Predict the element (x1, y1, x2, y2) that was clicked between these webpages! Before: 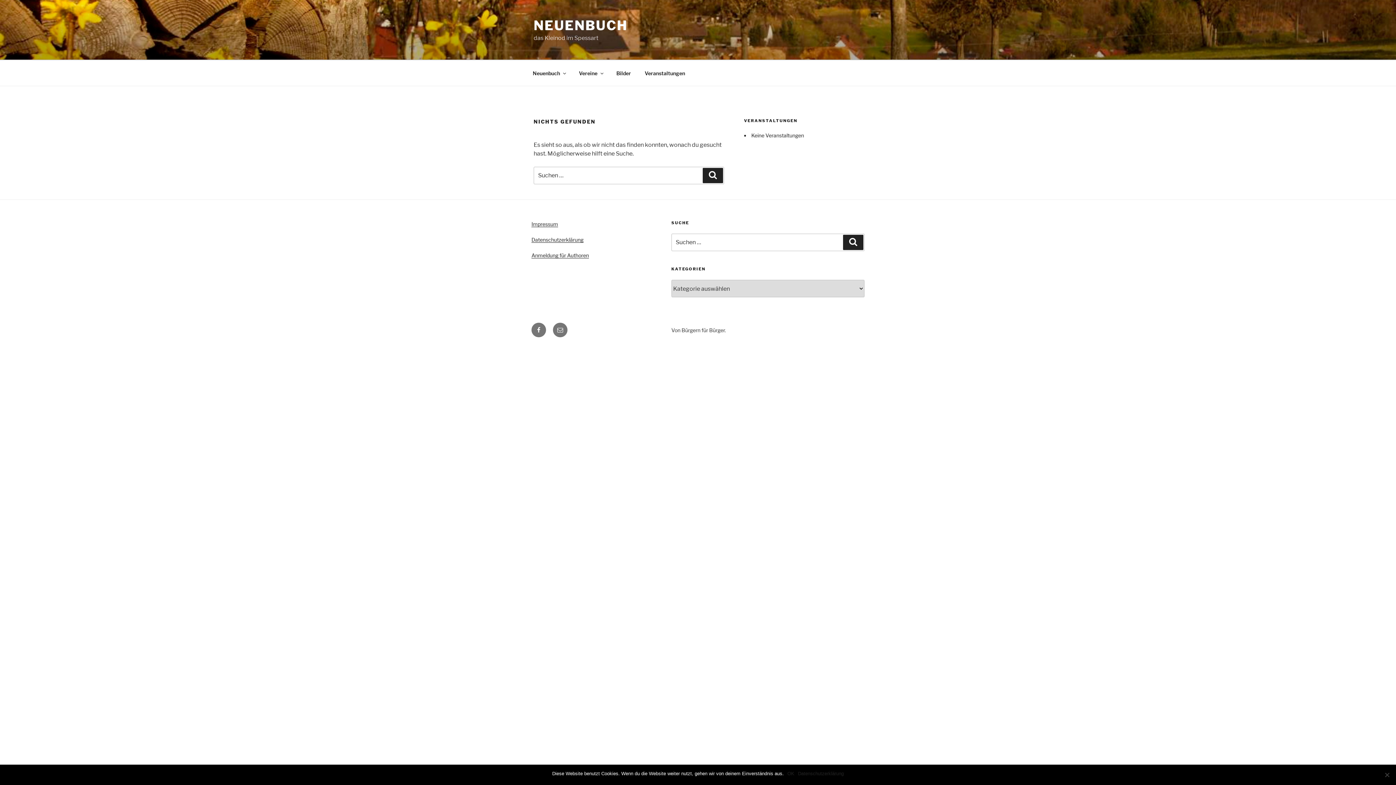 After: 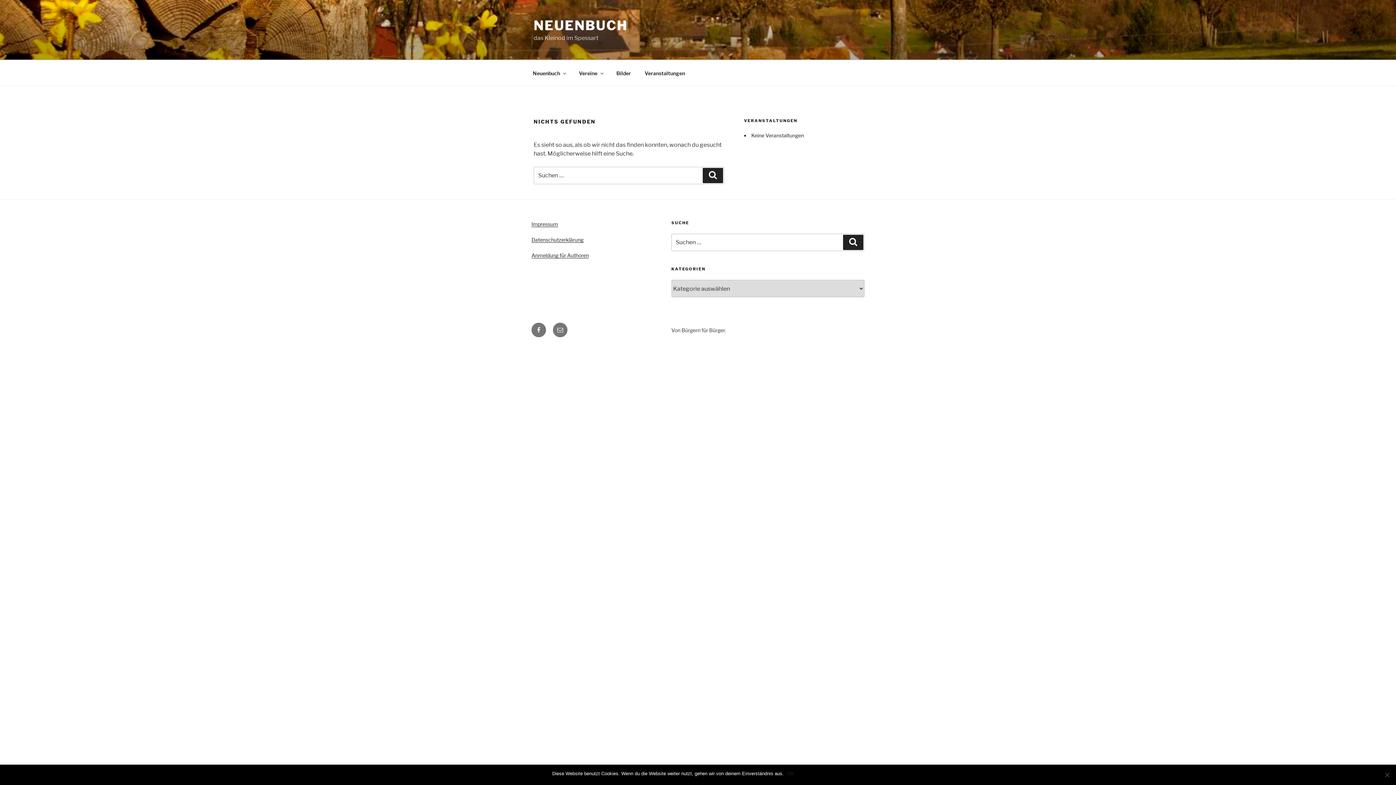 Action: bbox: (798, 770, 844, 777) label: Datenschutzerklärung